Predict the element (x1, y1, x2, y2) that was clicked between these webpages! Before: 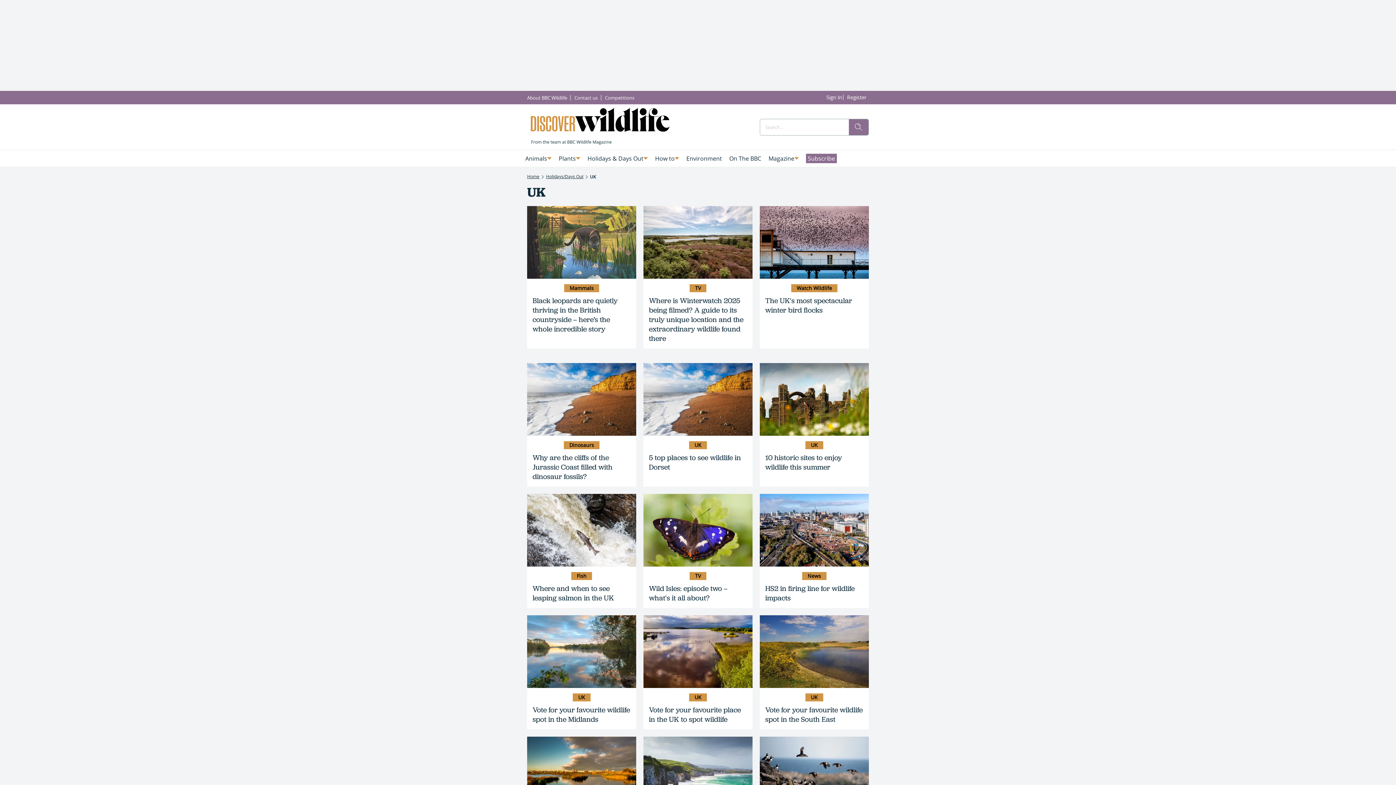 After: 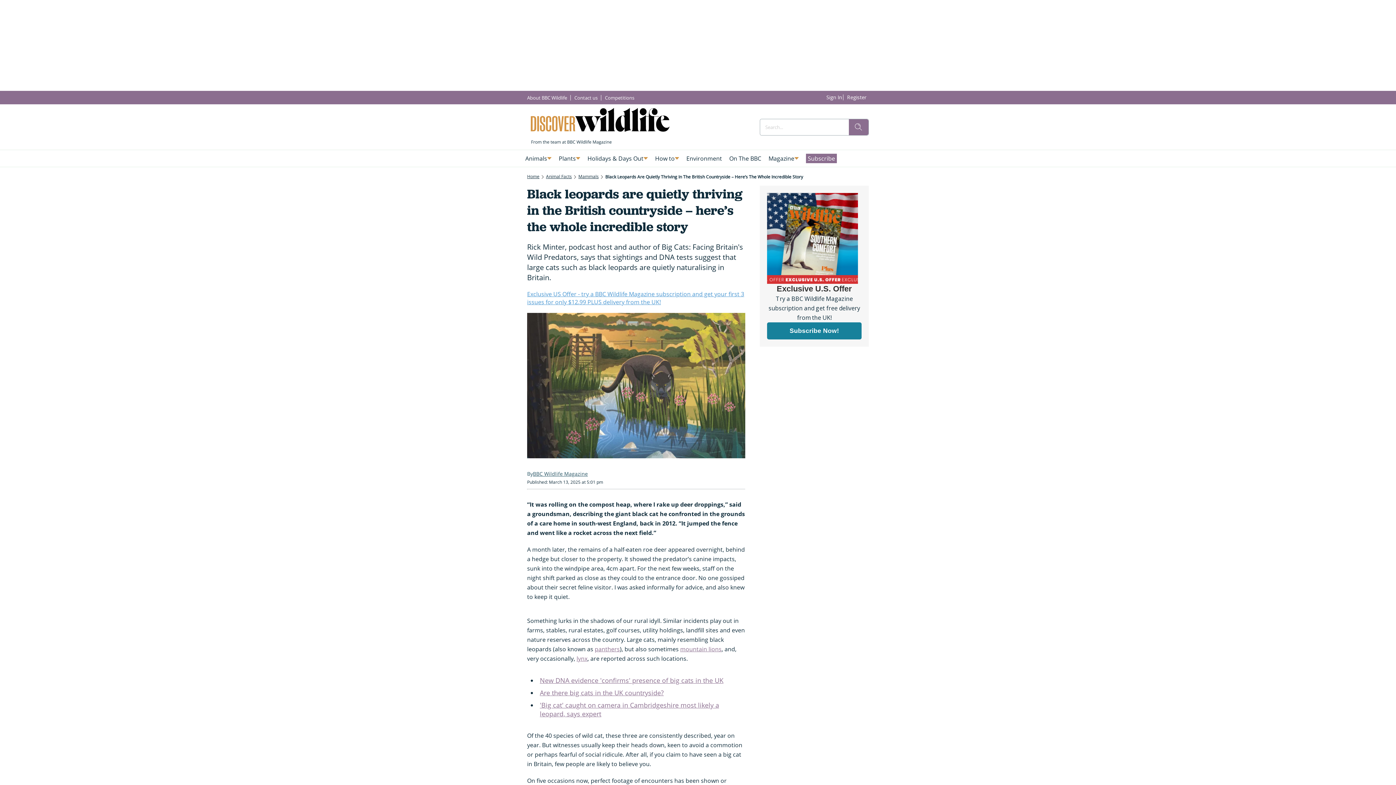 Action: bbox: (527, 206, 636, 278)